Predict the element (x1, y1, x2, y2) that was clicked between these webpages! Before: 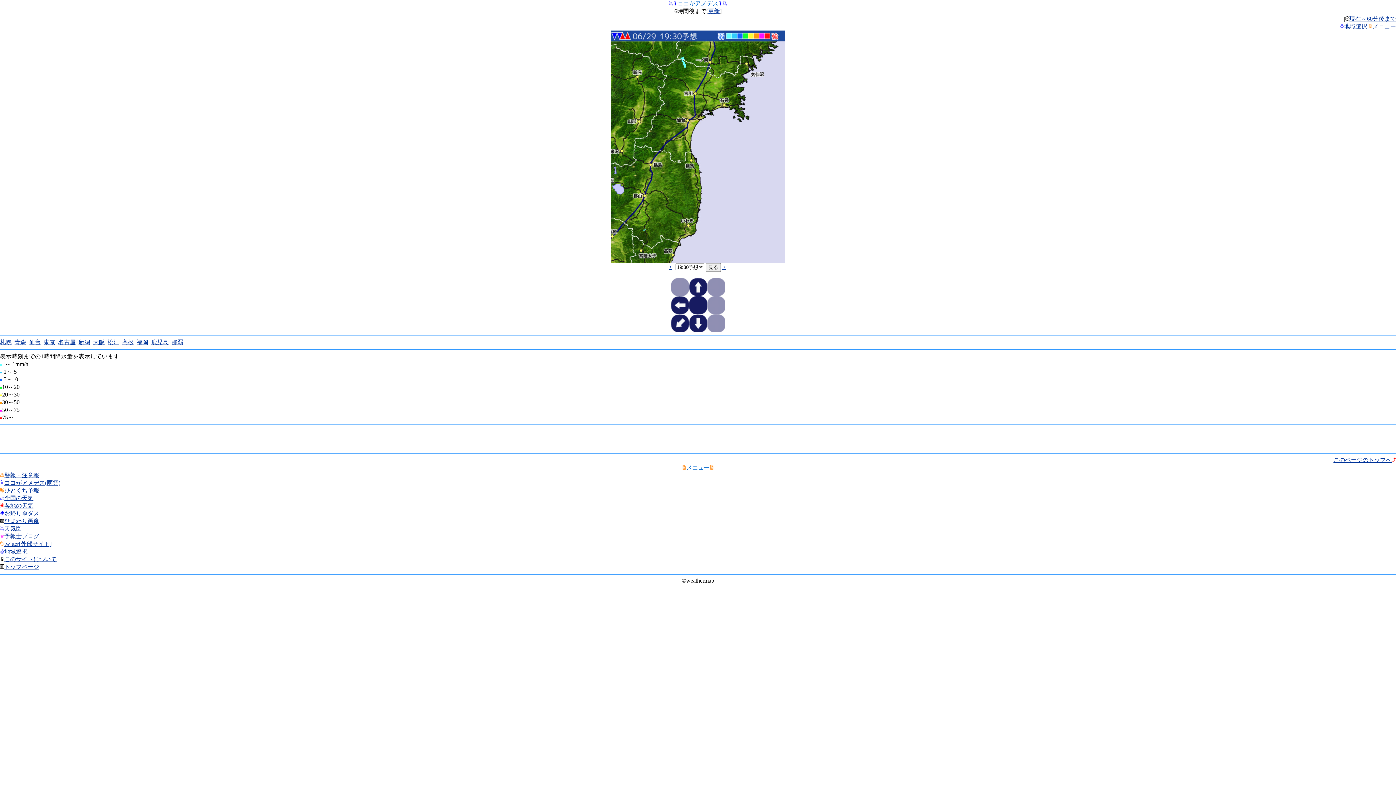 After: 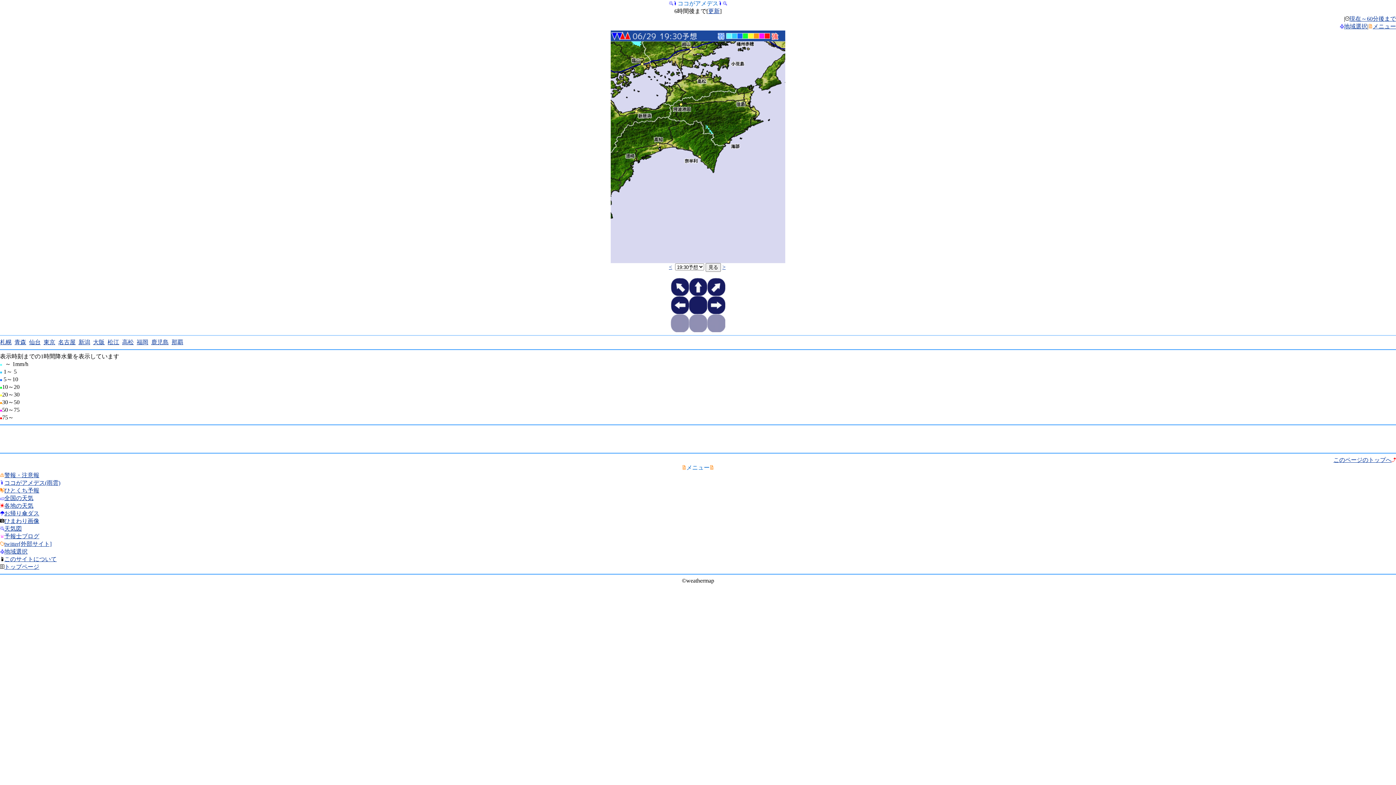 Action: bbox: (122, 339, 133, 345) label: 高松